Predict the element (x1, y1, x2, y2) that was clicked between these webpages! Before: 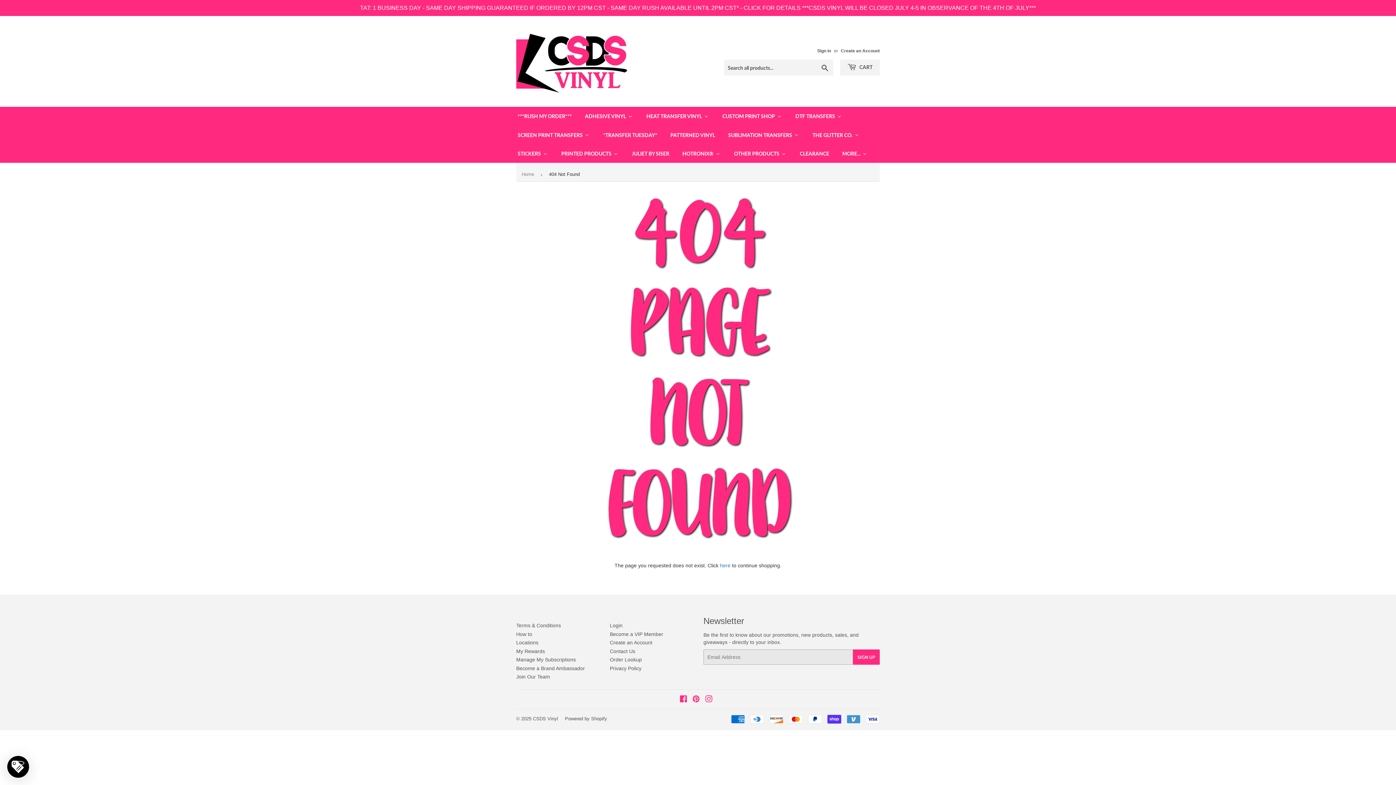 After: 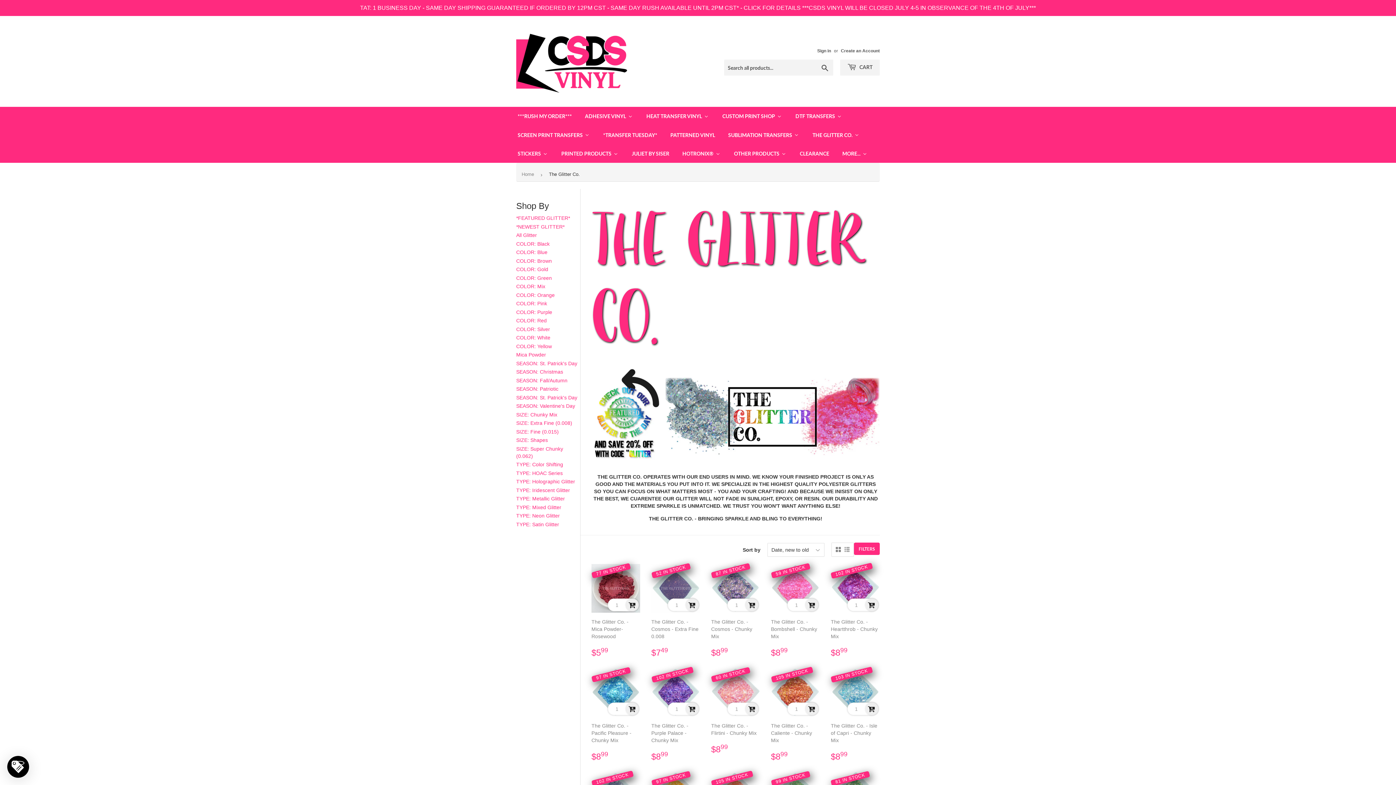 Action: bbox: (805, 125, 866, 144) label: THE GLITTER CO.